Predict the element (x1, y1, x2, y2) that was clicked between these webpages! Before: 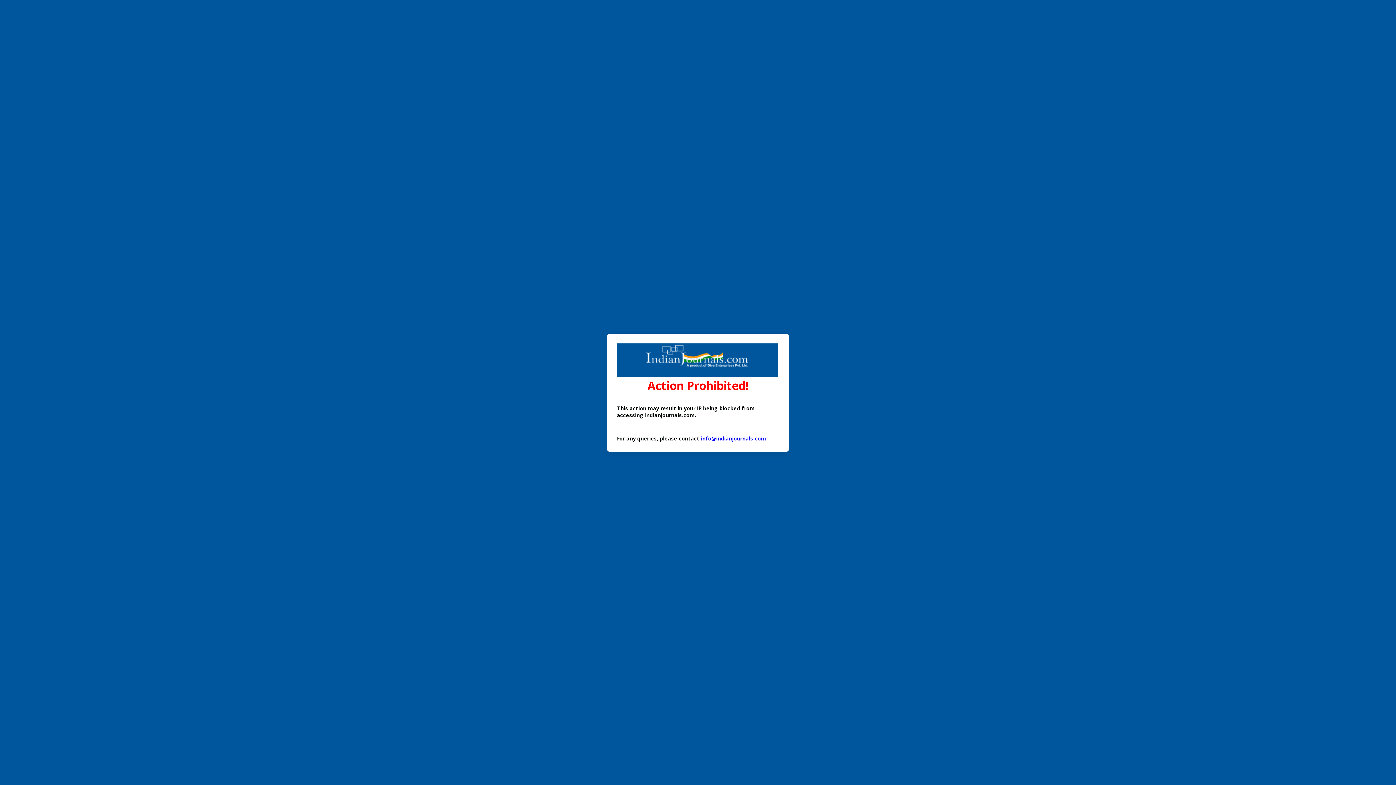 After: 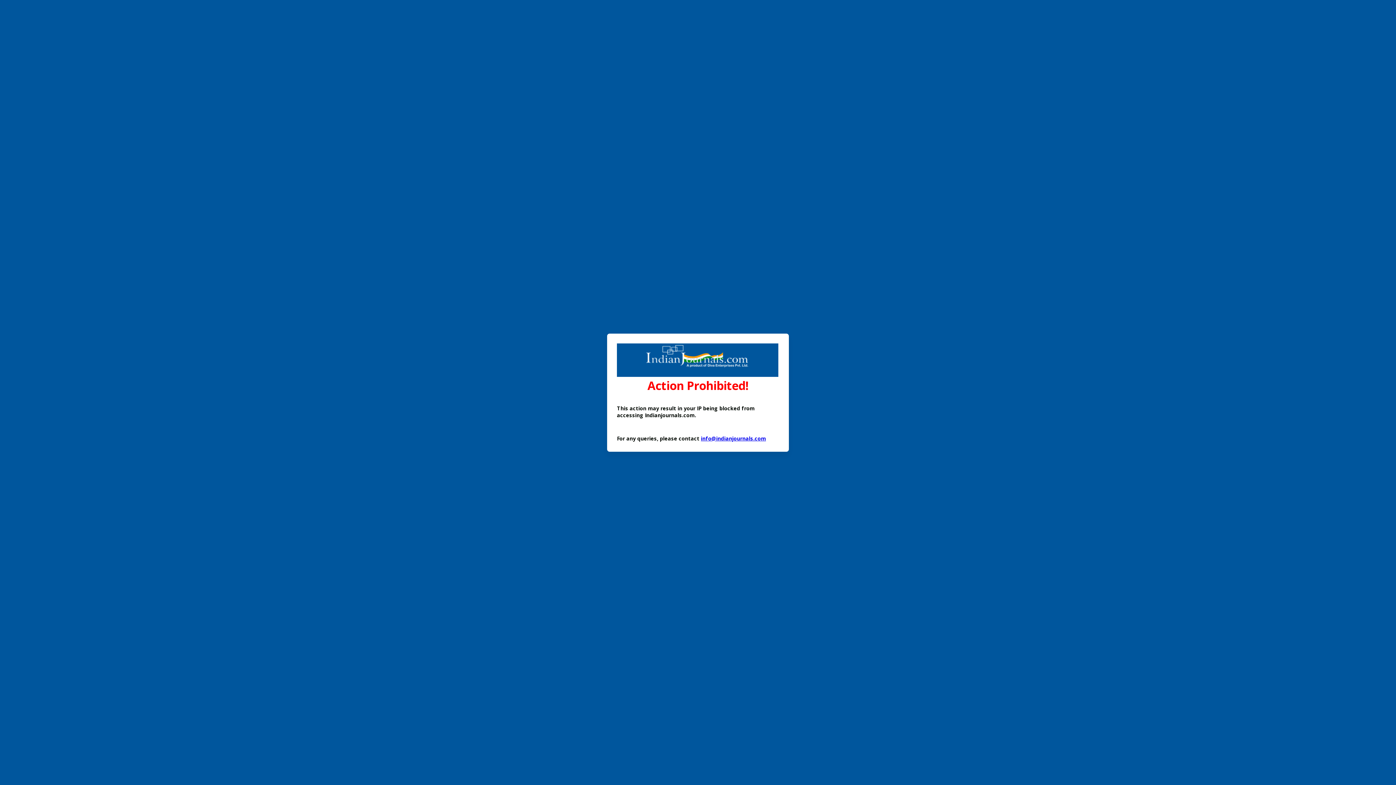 Action: label: info@indianjournals.com bbox: (701, 435, 766, 442)